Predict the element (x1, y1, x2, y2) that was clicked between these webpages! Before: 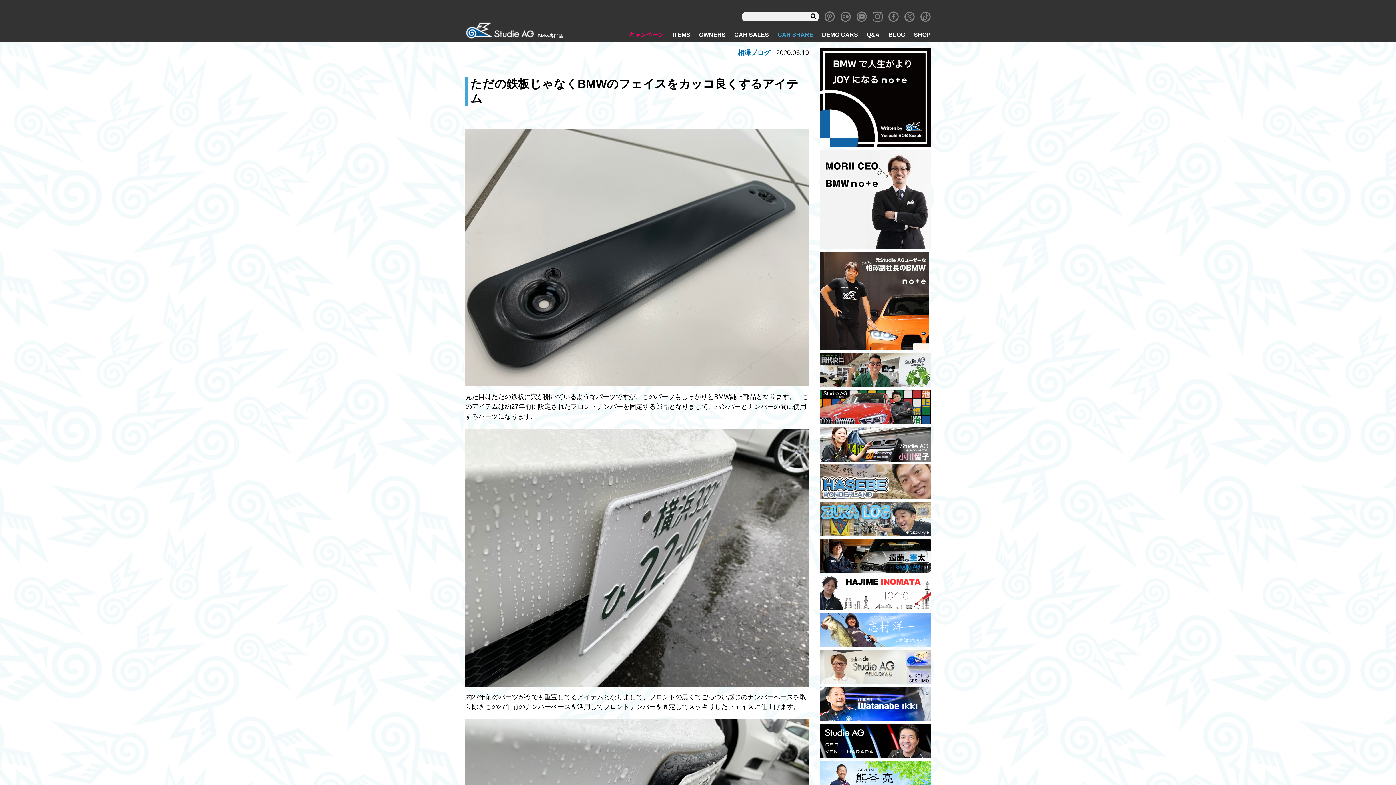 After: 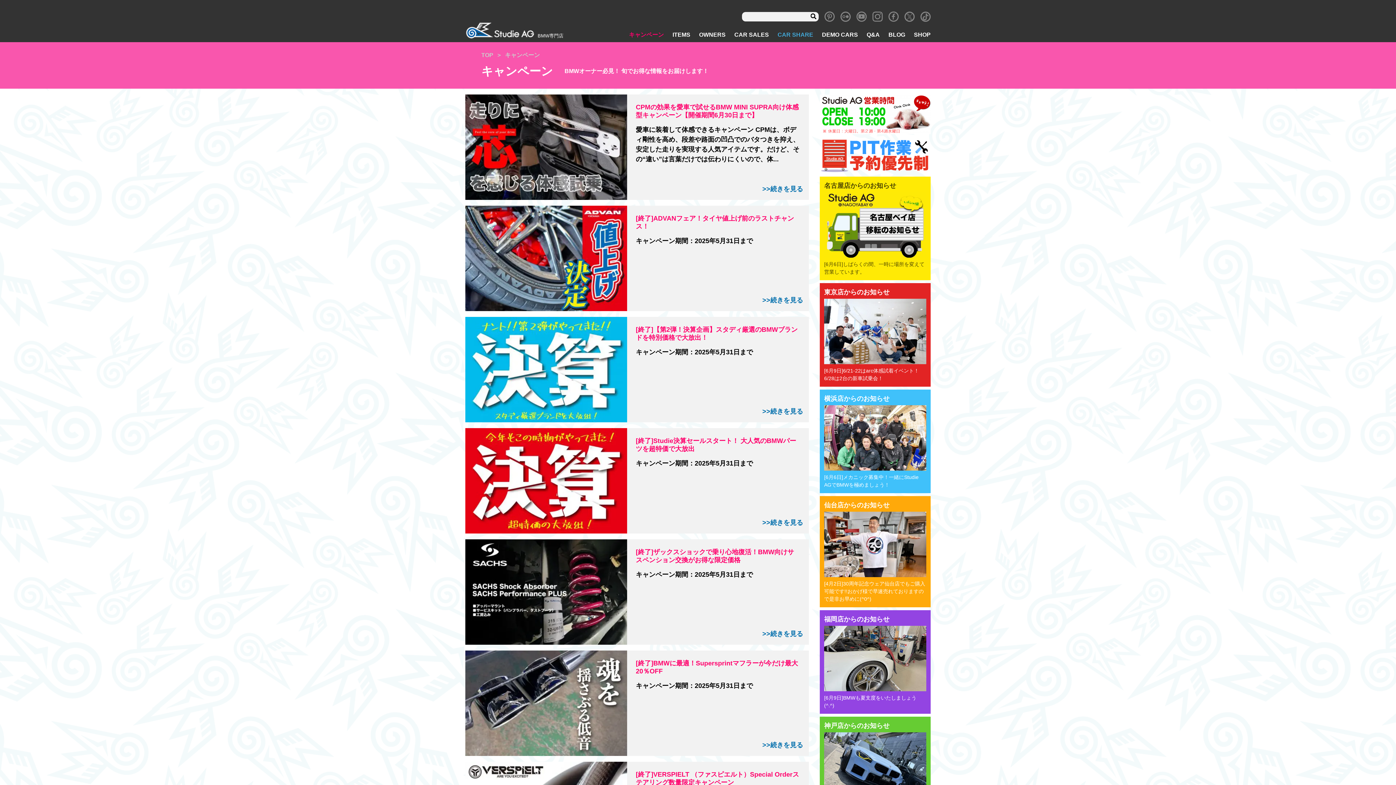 Action: label: キャンペーン bbox: (629, 31, 664, 37)